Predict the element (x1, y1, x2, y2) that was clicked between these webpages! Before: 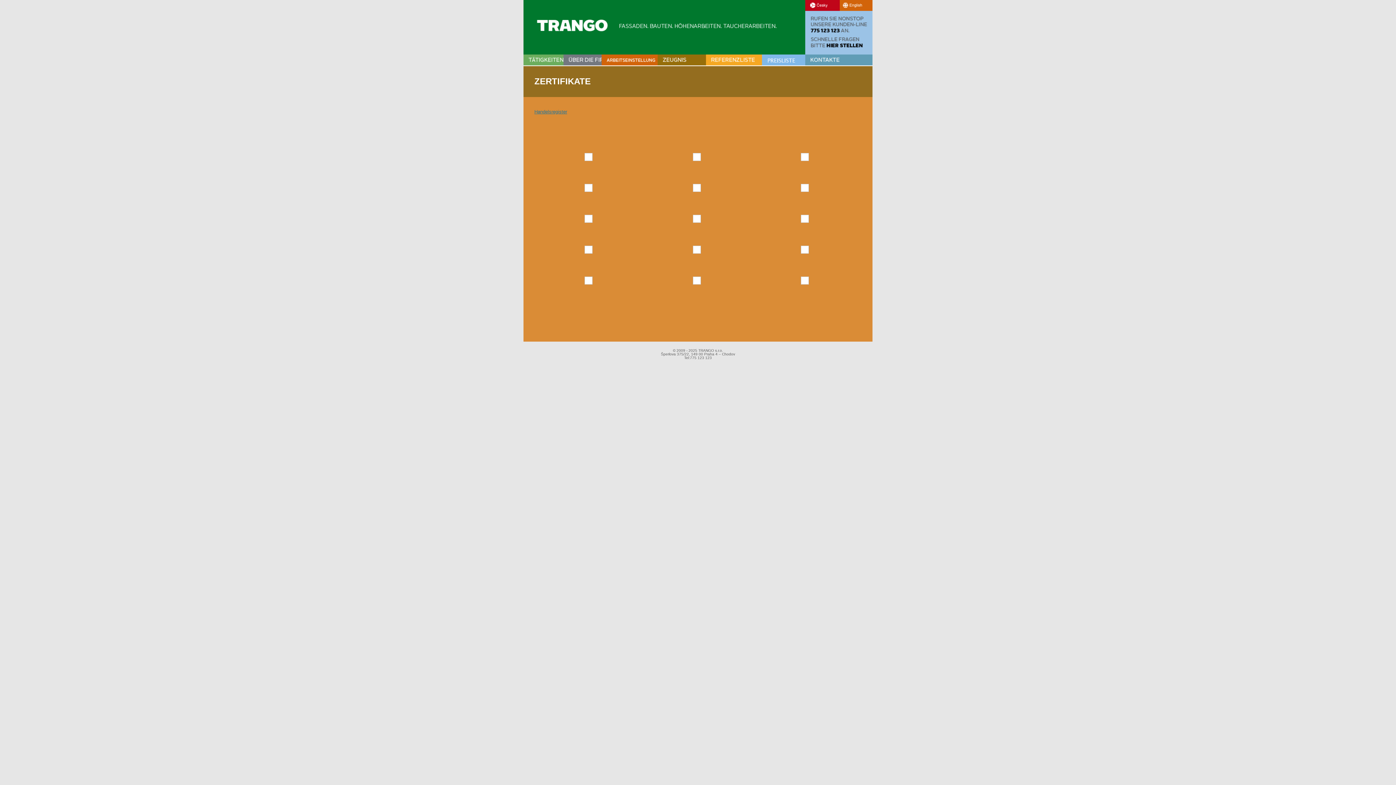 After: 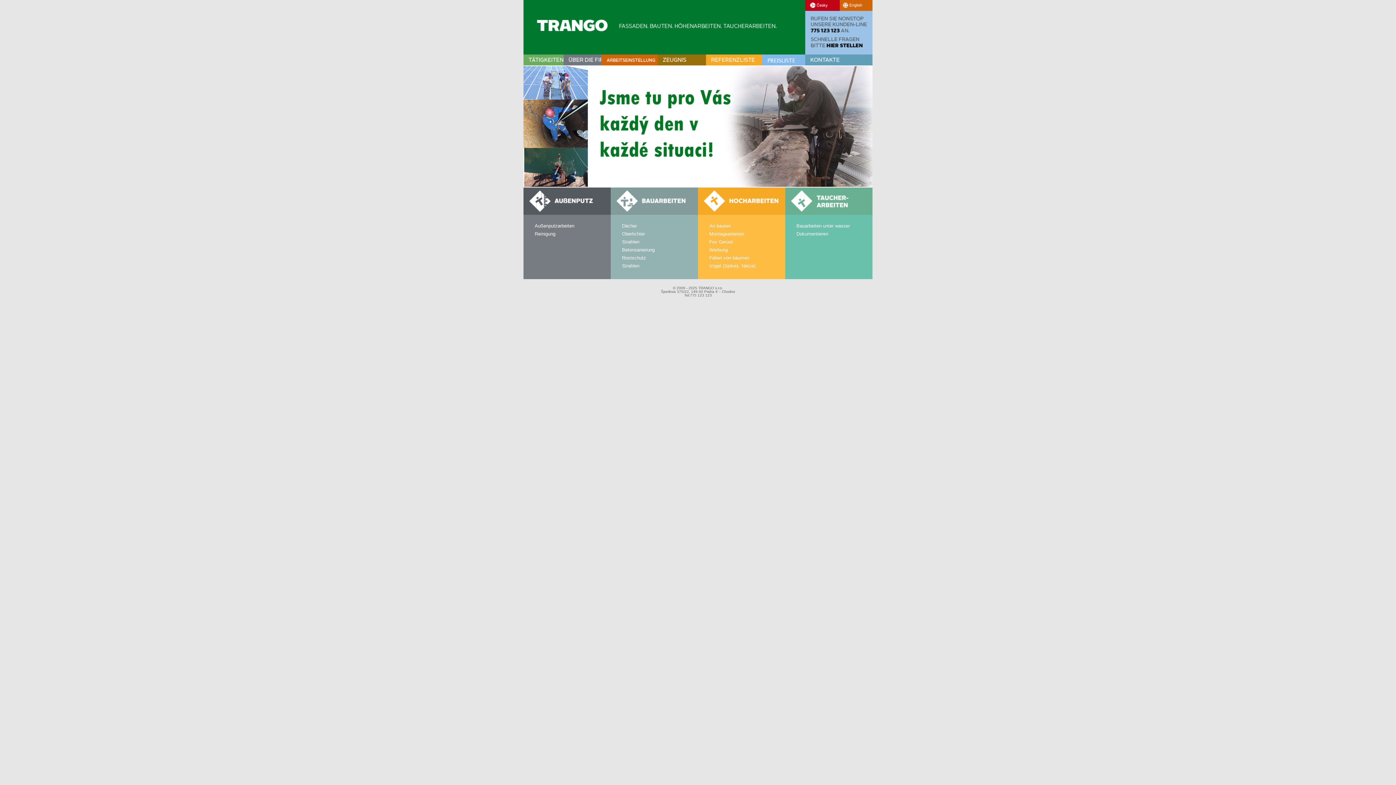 Action: bbox: (523, 54, 563, 66)